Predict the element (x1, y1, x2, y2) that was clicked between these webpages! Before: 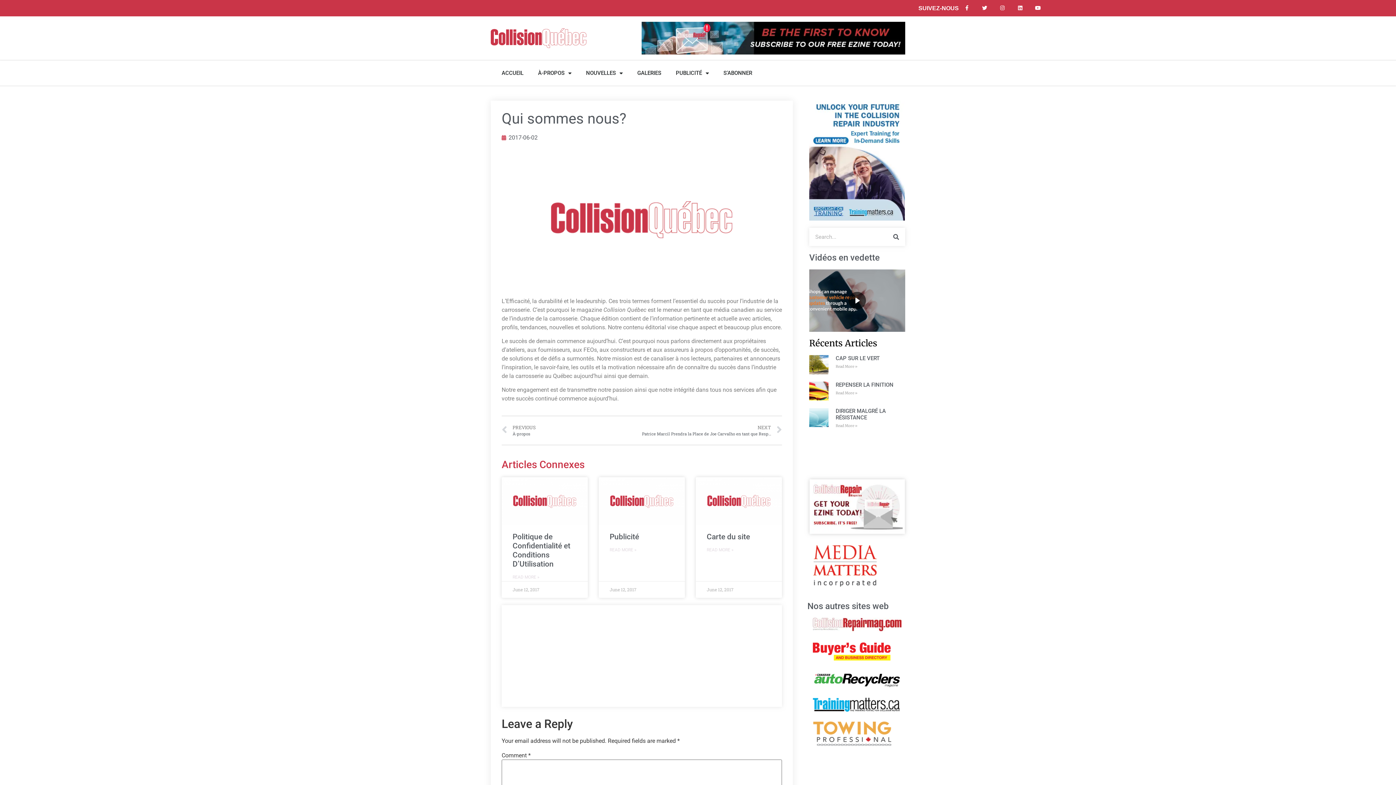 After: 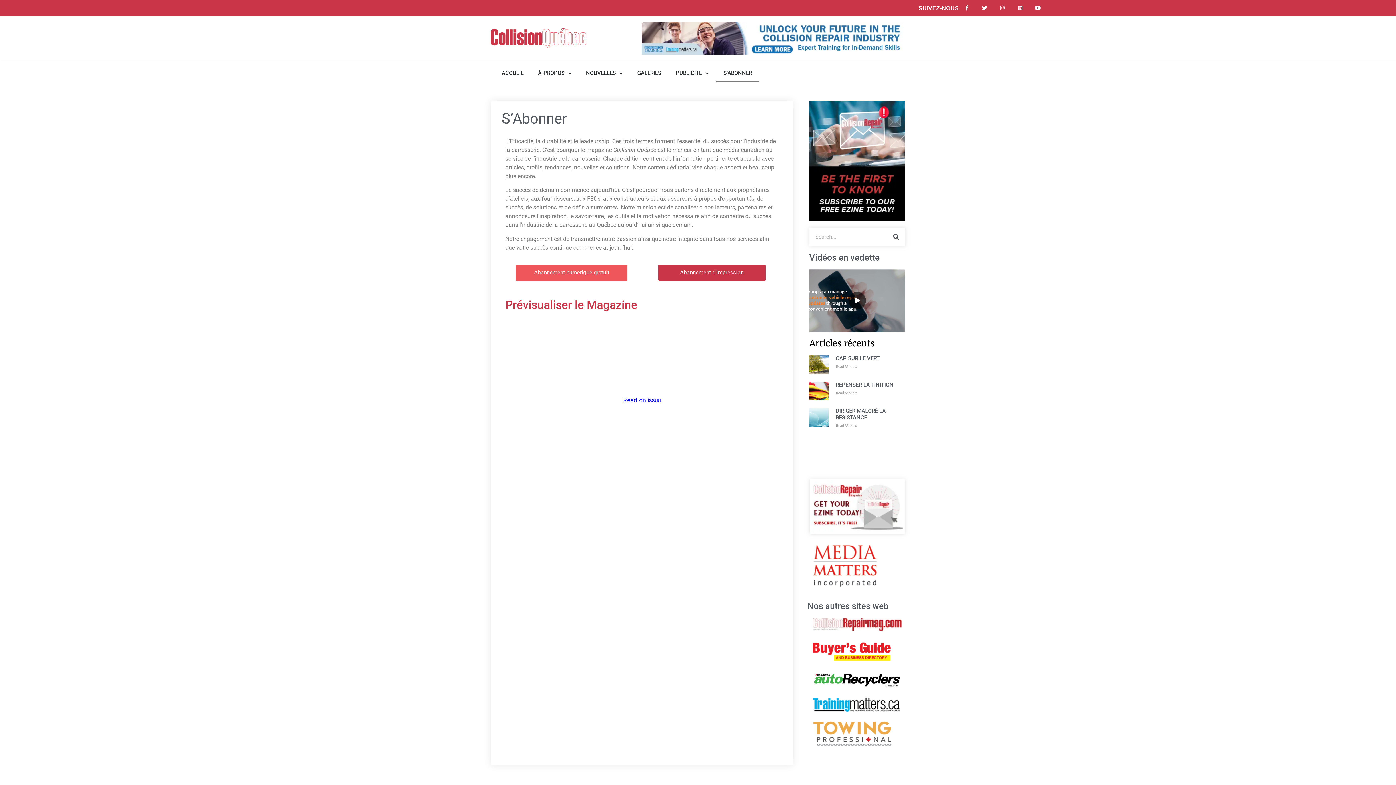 Action: label: S’ABONNER bbox: (716, 64, 759, 82)